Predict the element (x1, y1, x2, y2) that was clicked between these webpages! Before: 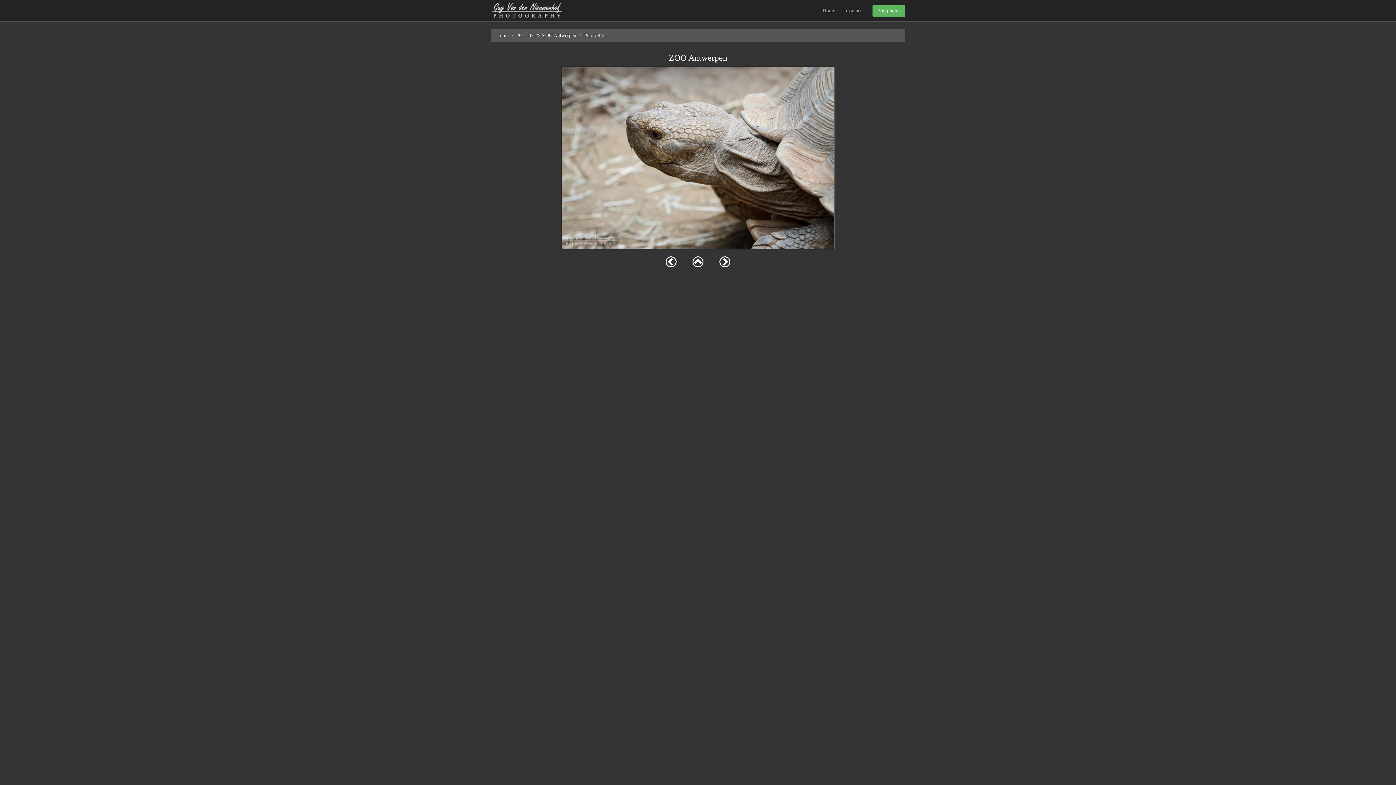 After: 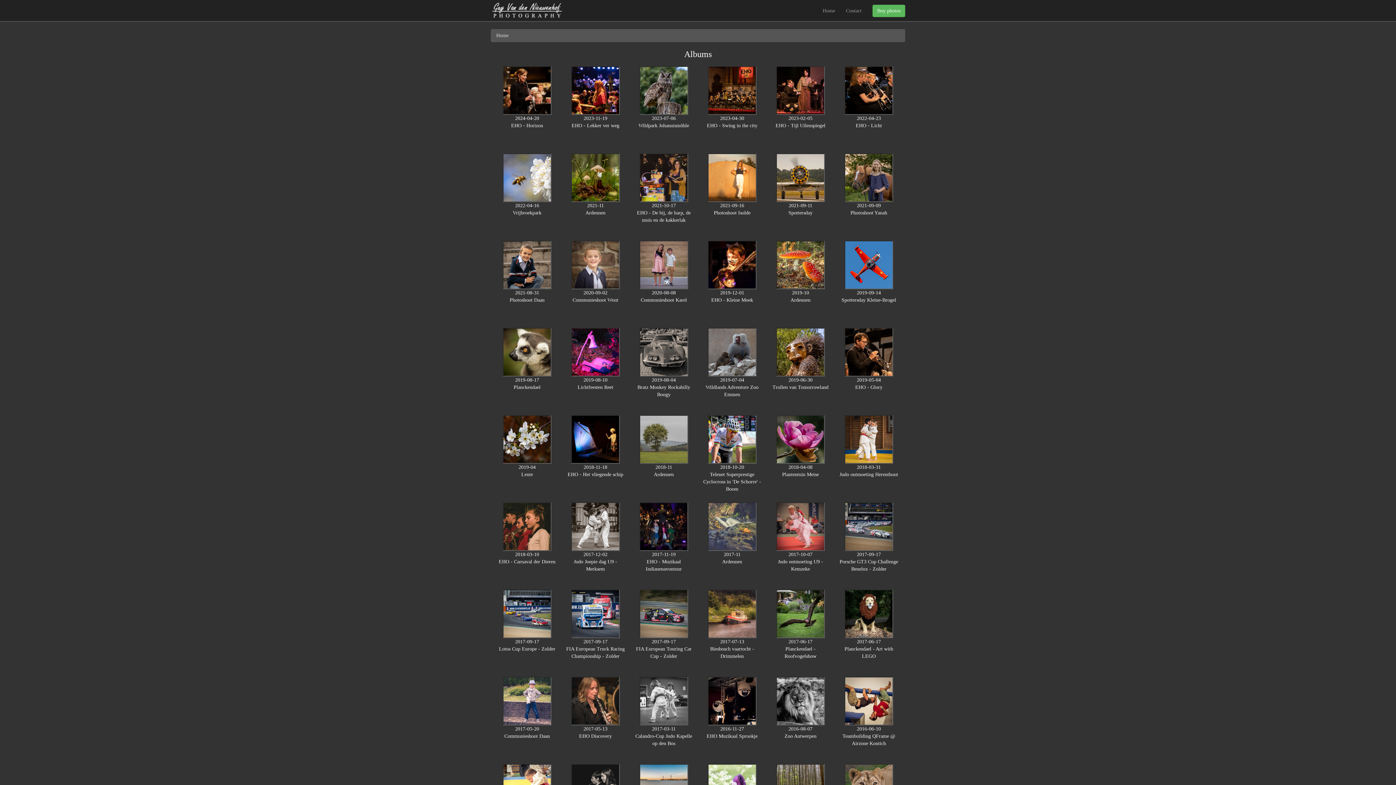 Action: bbox: (817, 1, 840, 20) label: Home